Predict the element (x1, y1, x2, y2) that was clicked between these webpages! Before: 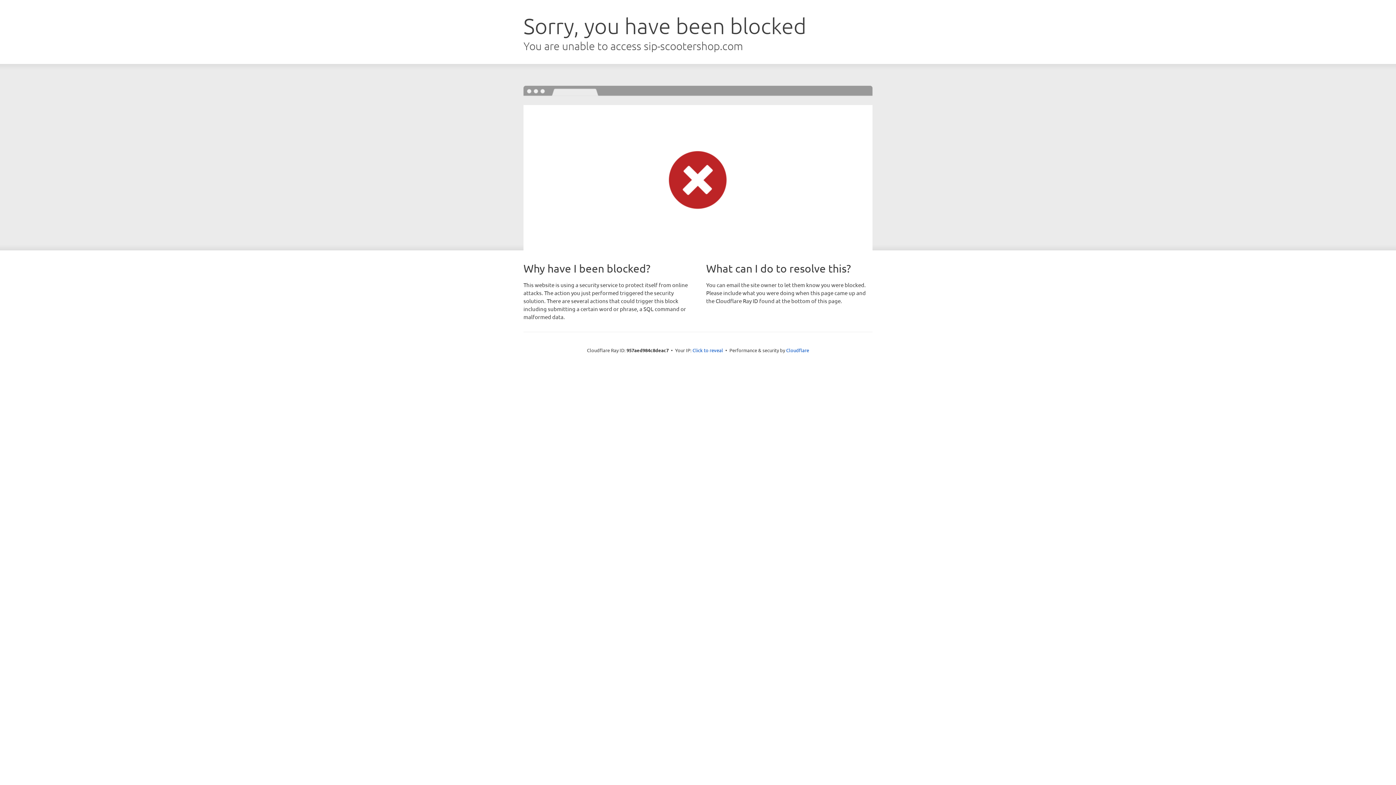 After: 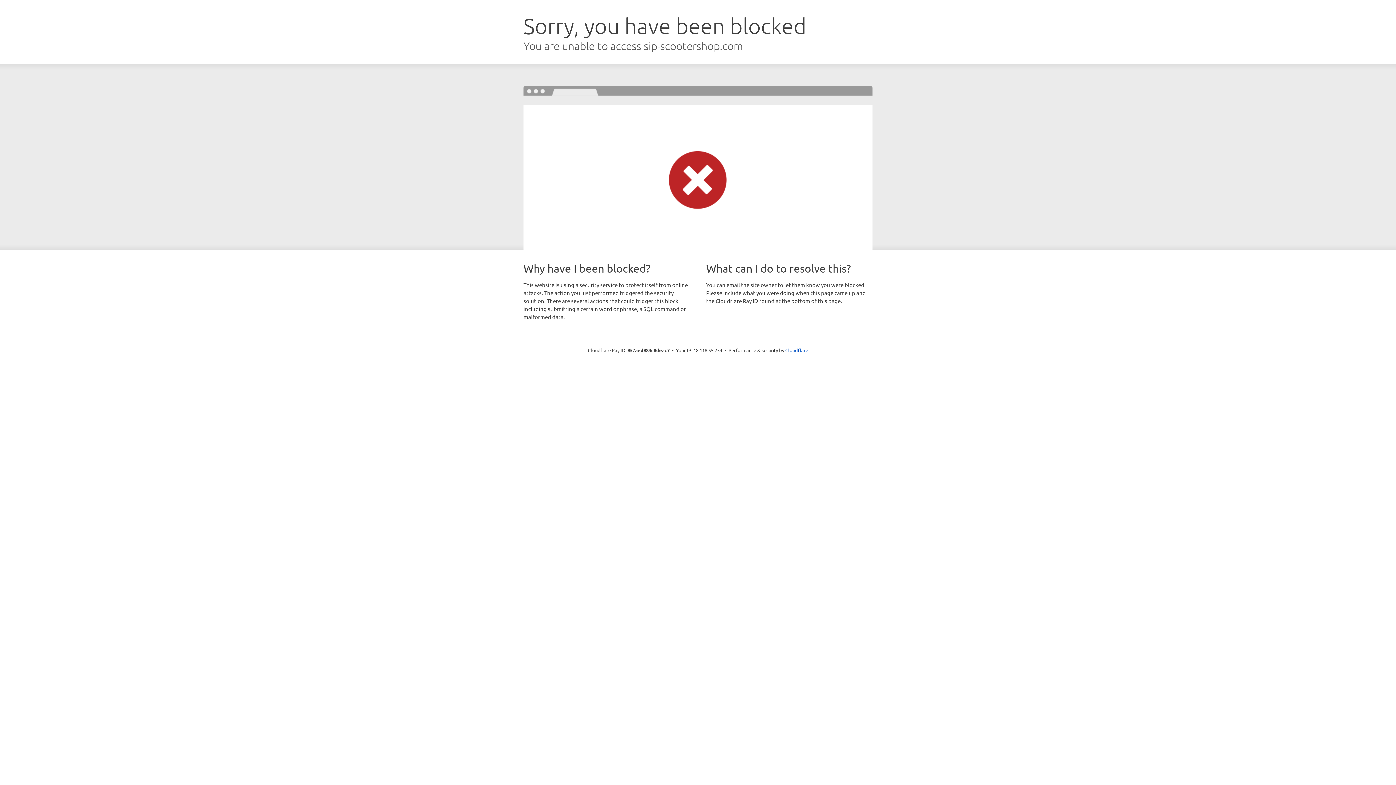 Action: bbox: (692, 346, 723, 353) label: Click to reveal